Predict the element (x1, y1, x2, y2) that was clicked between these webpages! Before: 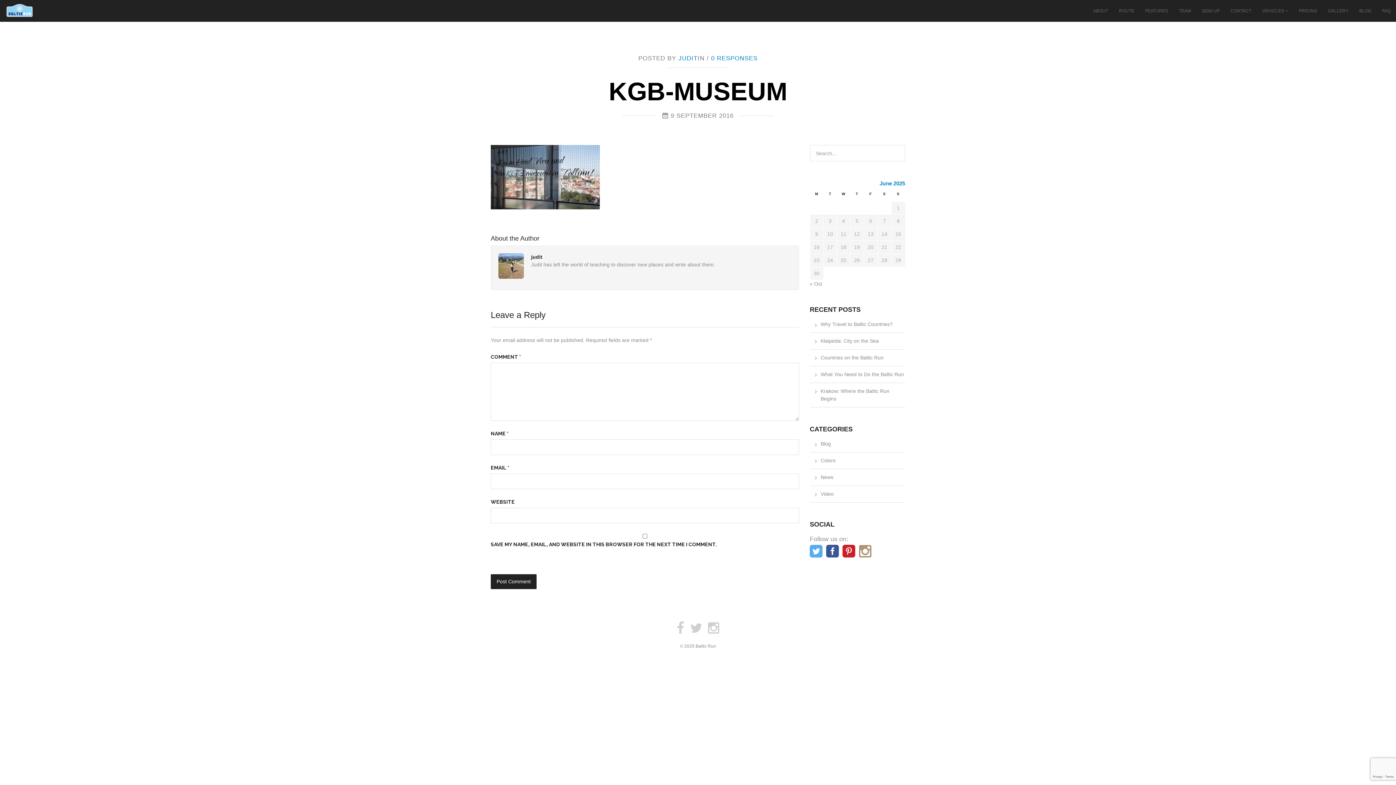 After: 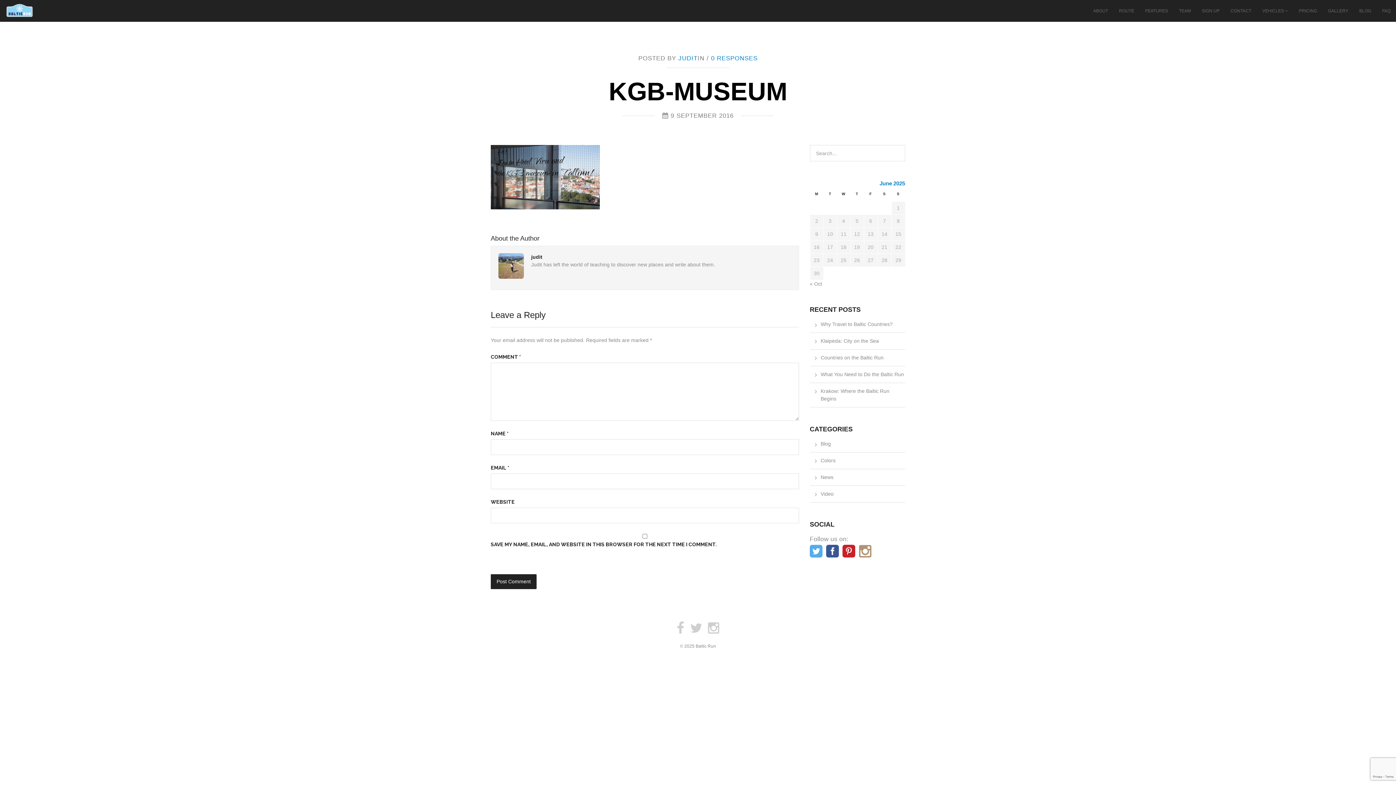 Action: bbox: (859, 545, 871, 559)